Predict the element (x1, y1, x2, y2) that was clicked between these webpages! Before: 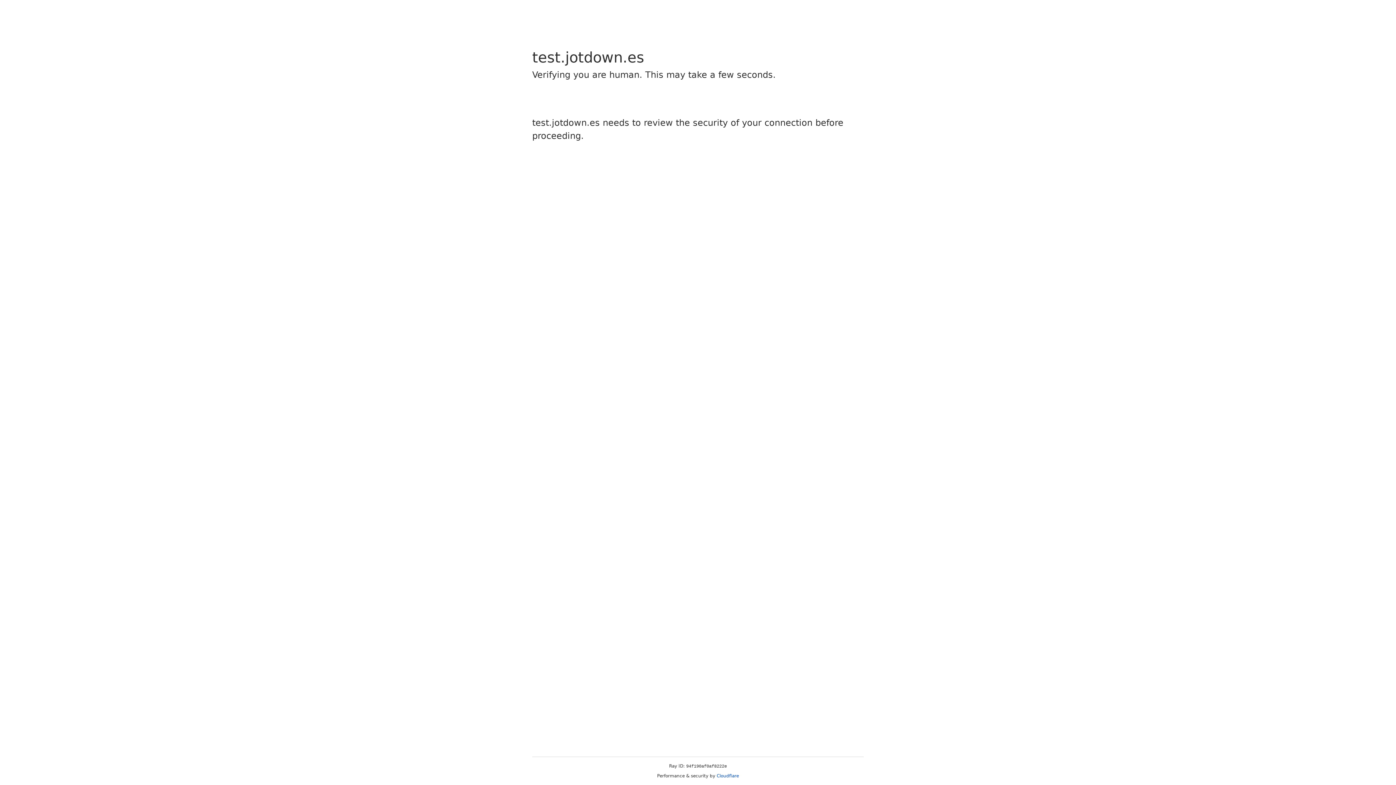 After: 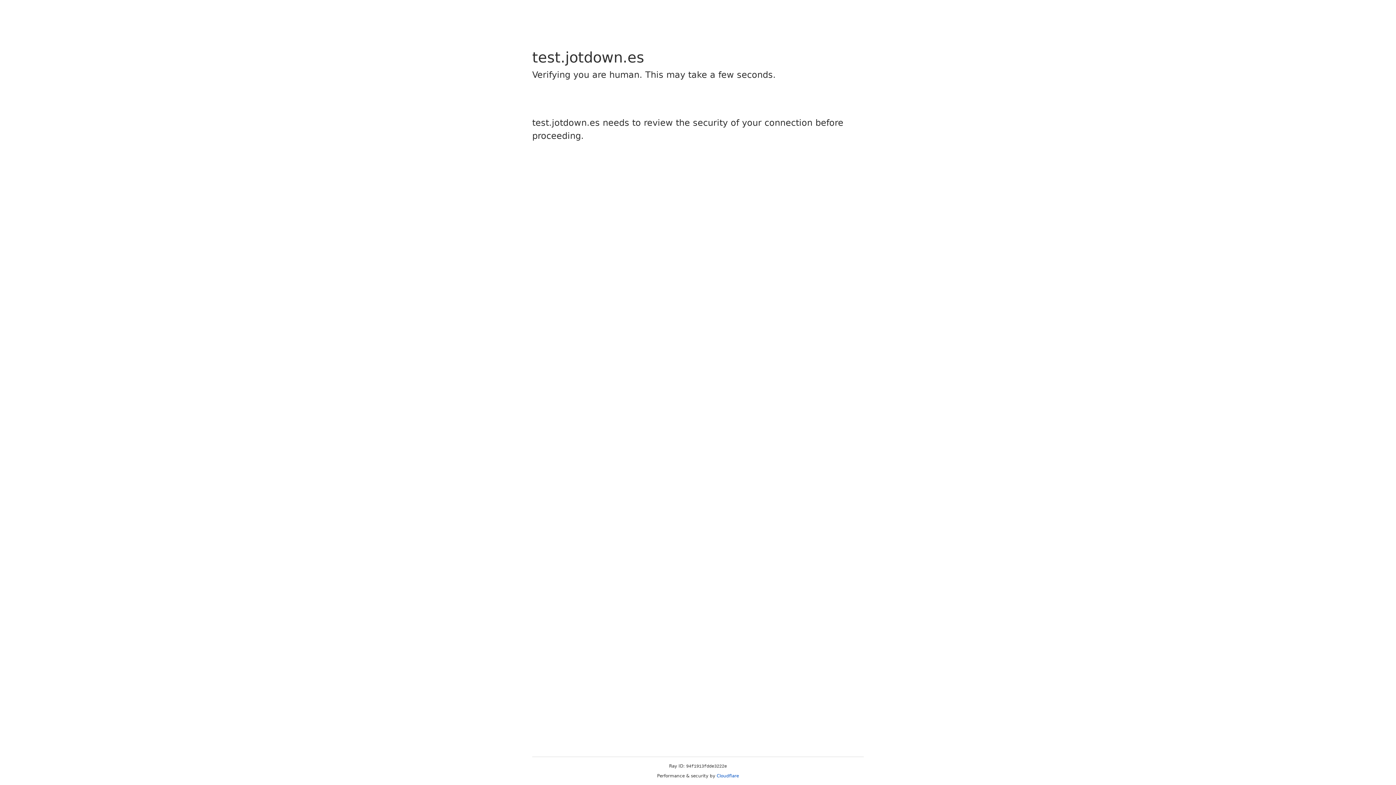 Action: label: Cloudflare bbox: (716, 773, 739, 778)